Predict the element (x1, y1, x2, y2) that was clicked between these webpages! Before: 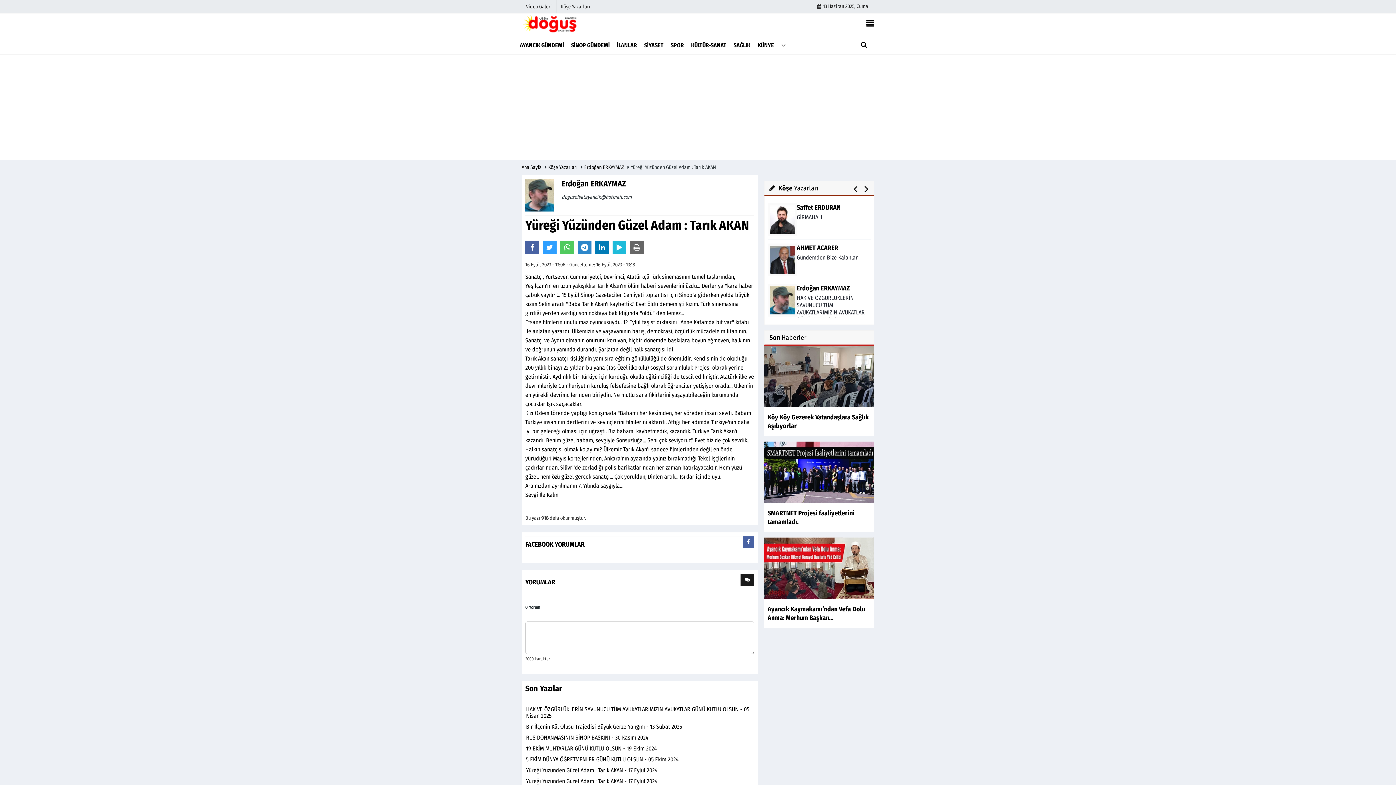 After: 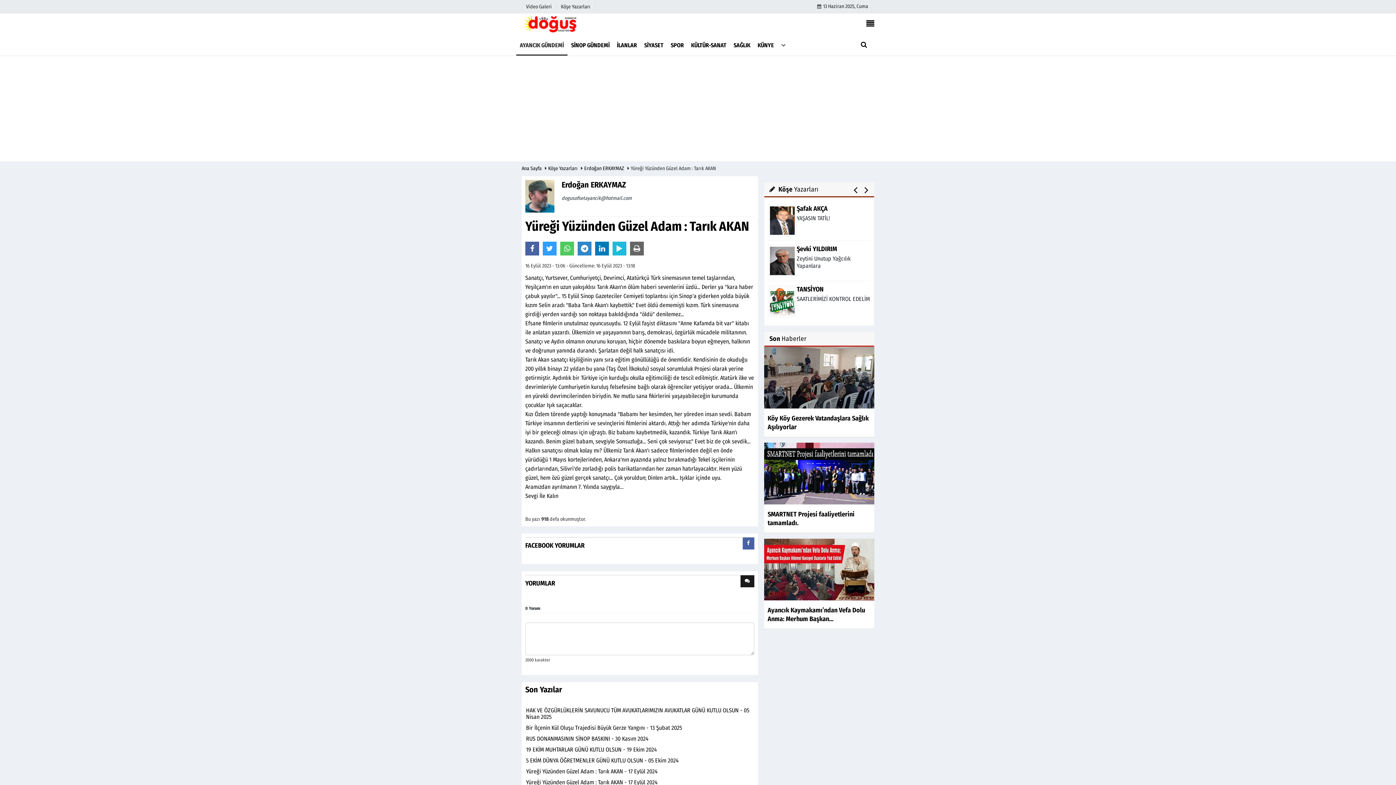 Action: bbox: (516, 35, 567, 54) label: AYANCIK GÜNDEMİ